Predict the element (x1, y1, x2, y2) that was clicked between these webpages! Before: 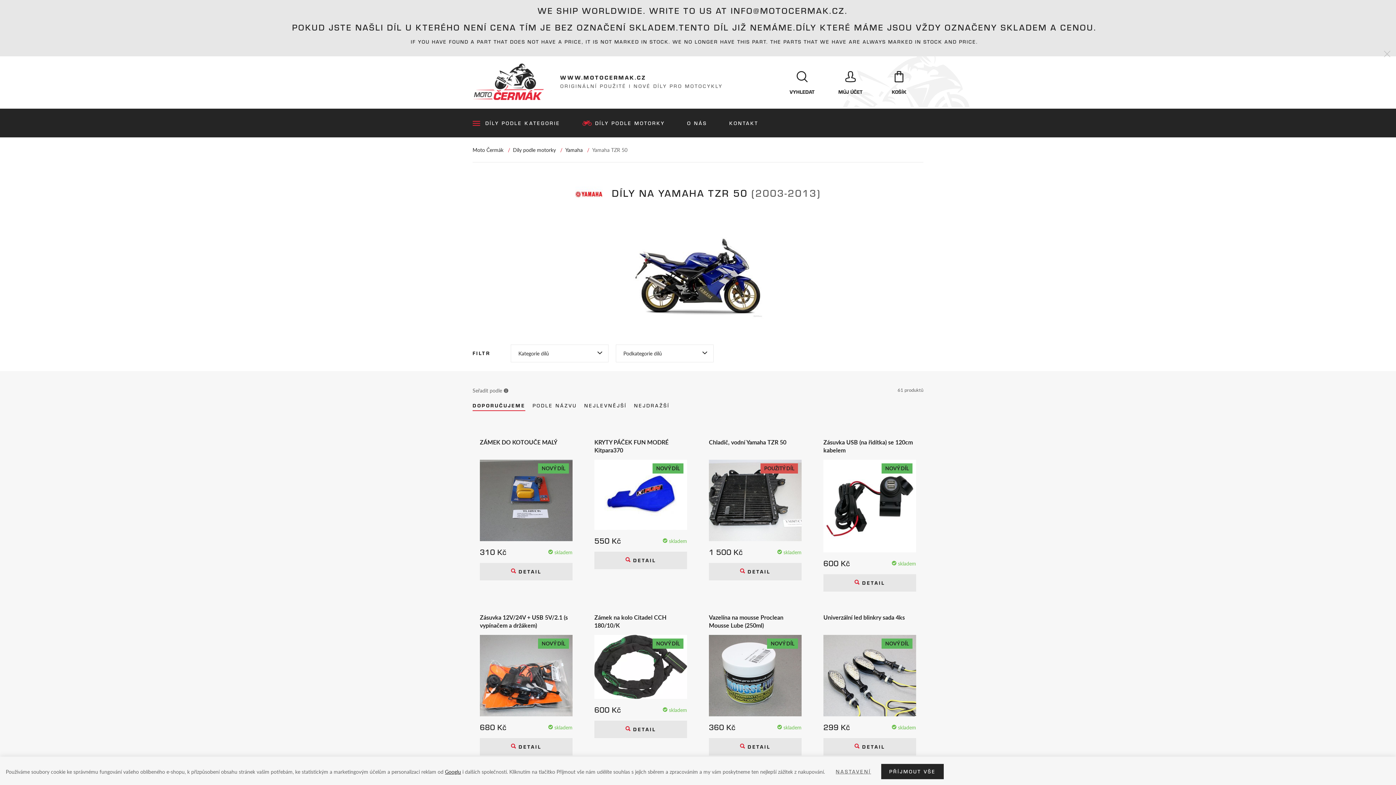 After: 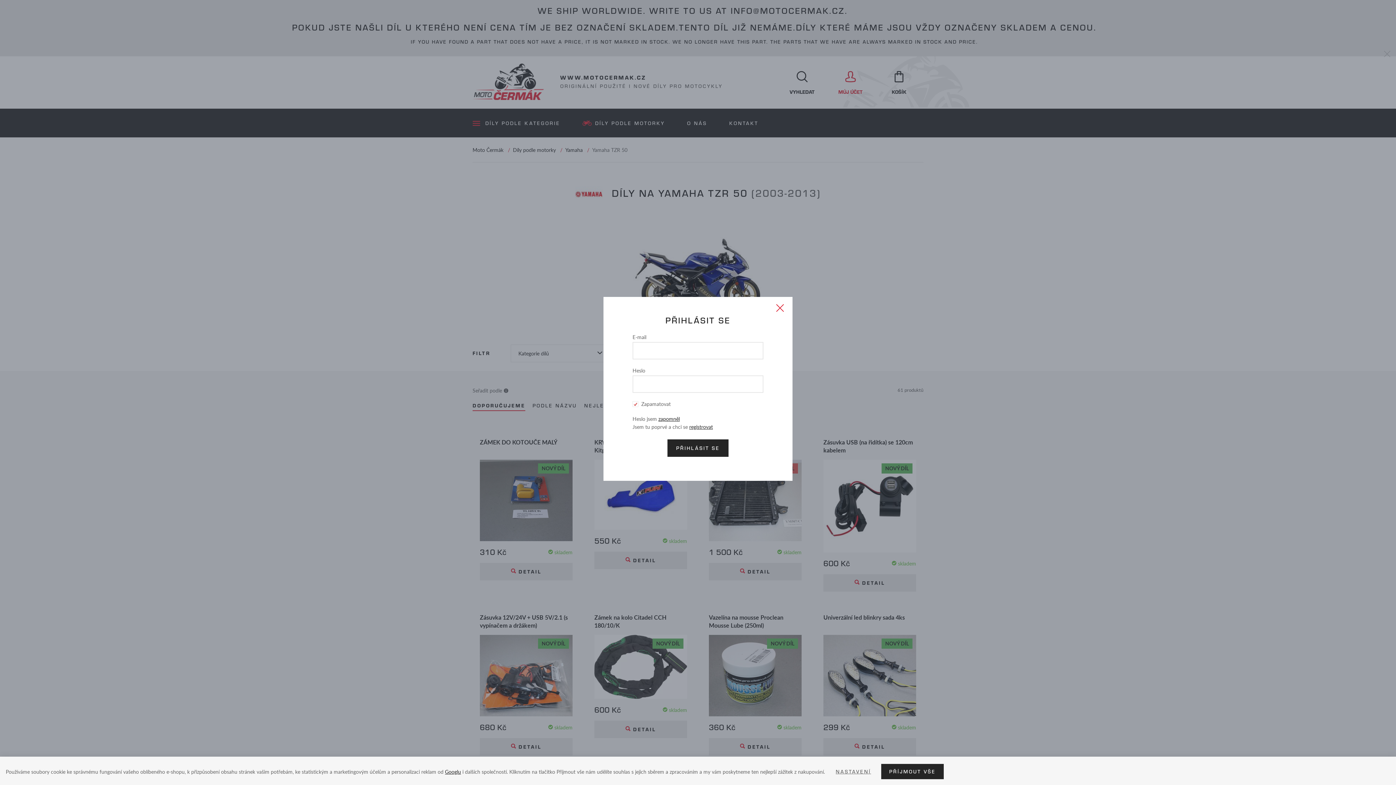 Action: bbox: (826, 63, 874, 101) label: MŮJ ÚČET